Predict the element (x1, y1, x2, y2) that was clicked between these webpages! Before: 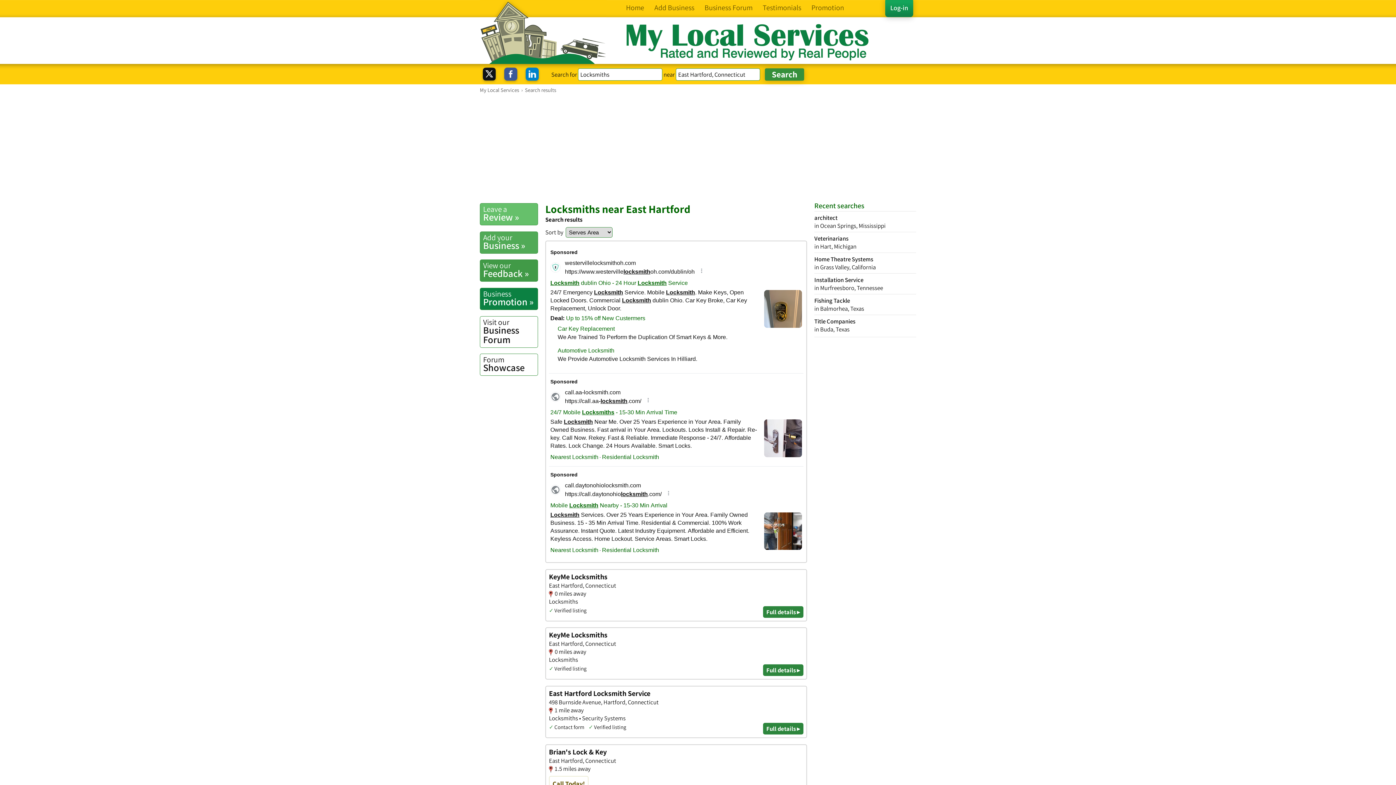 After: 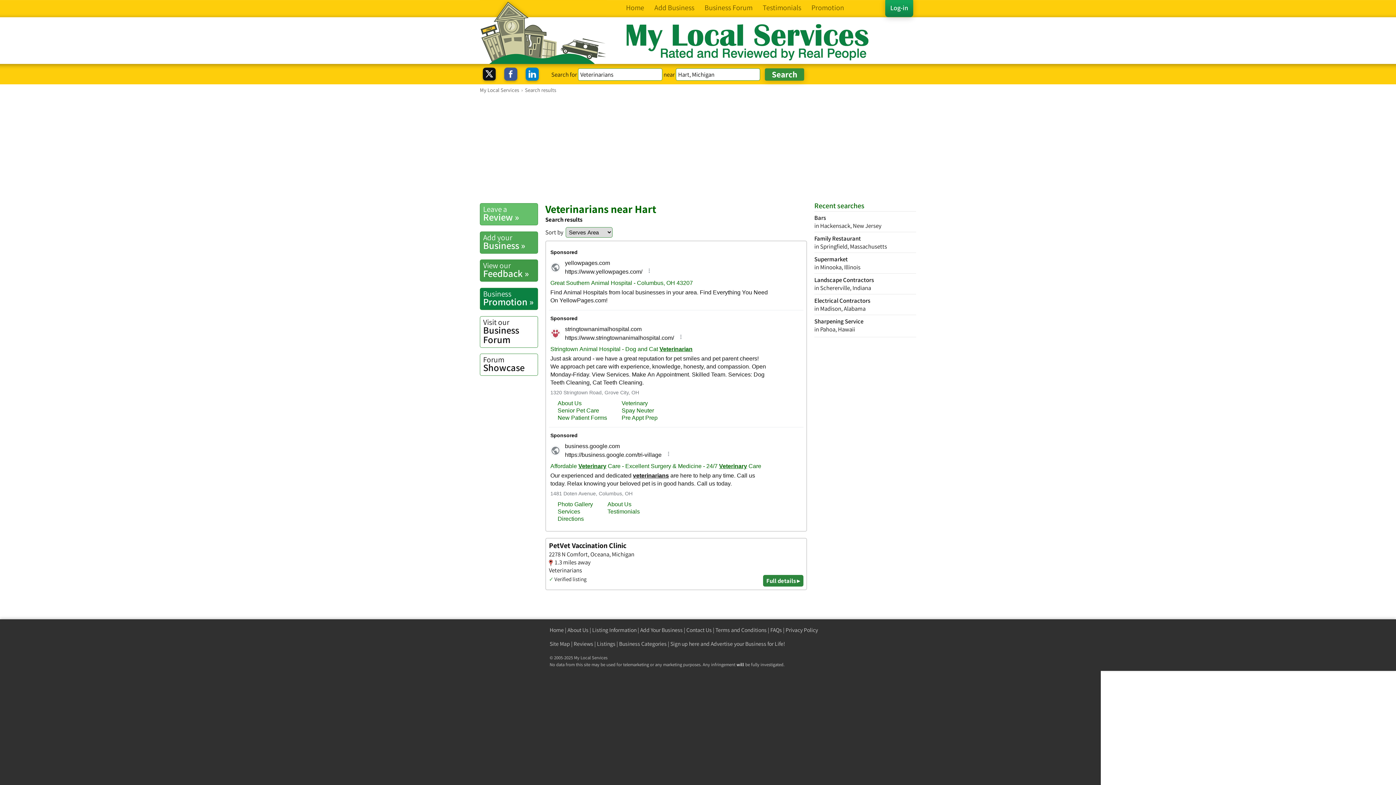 Action: bbox: (814, 232, 916, 250) label: Veterinarians
in Hart, Michigan